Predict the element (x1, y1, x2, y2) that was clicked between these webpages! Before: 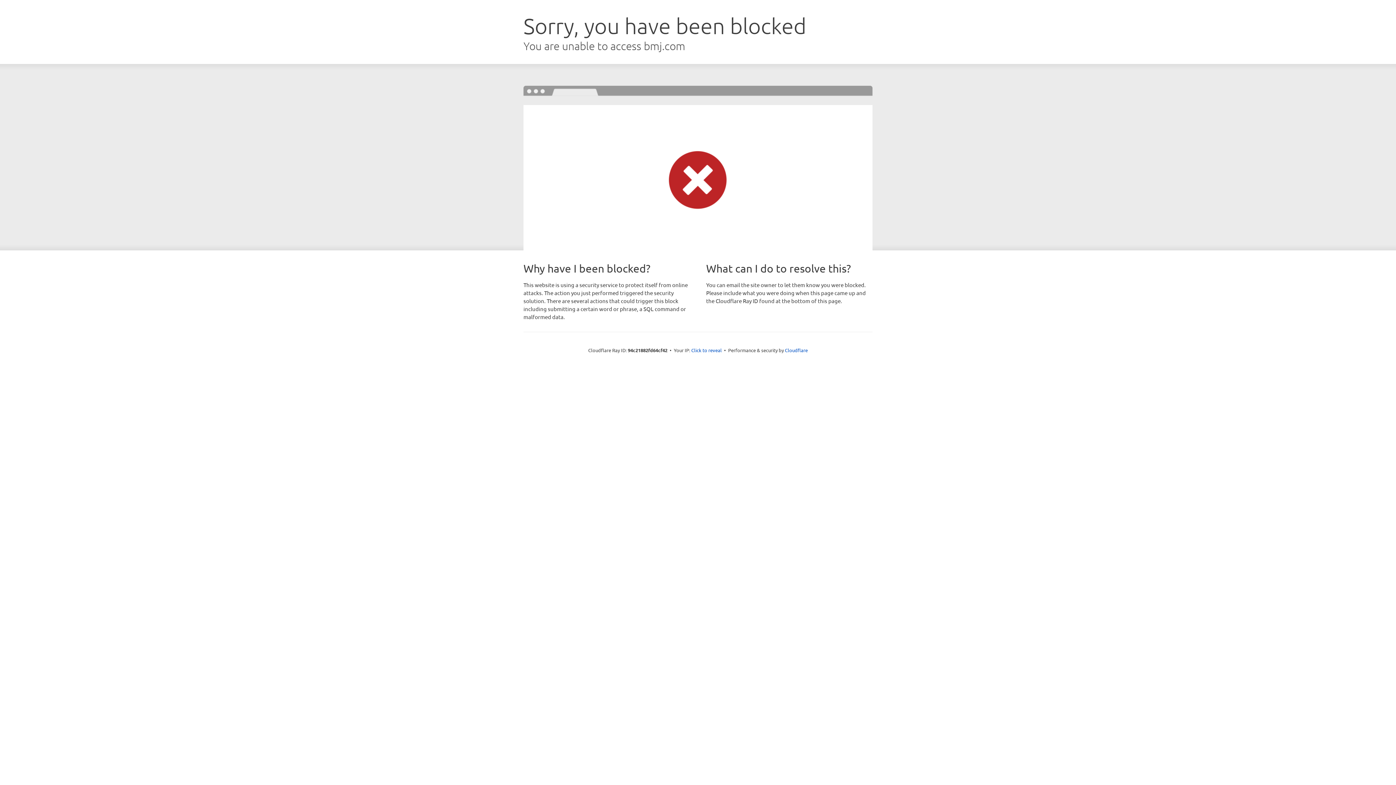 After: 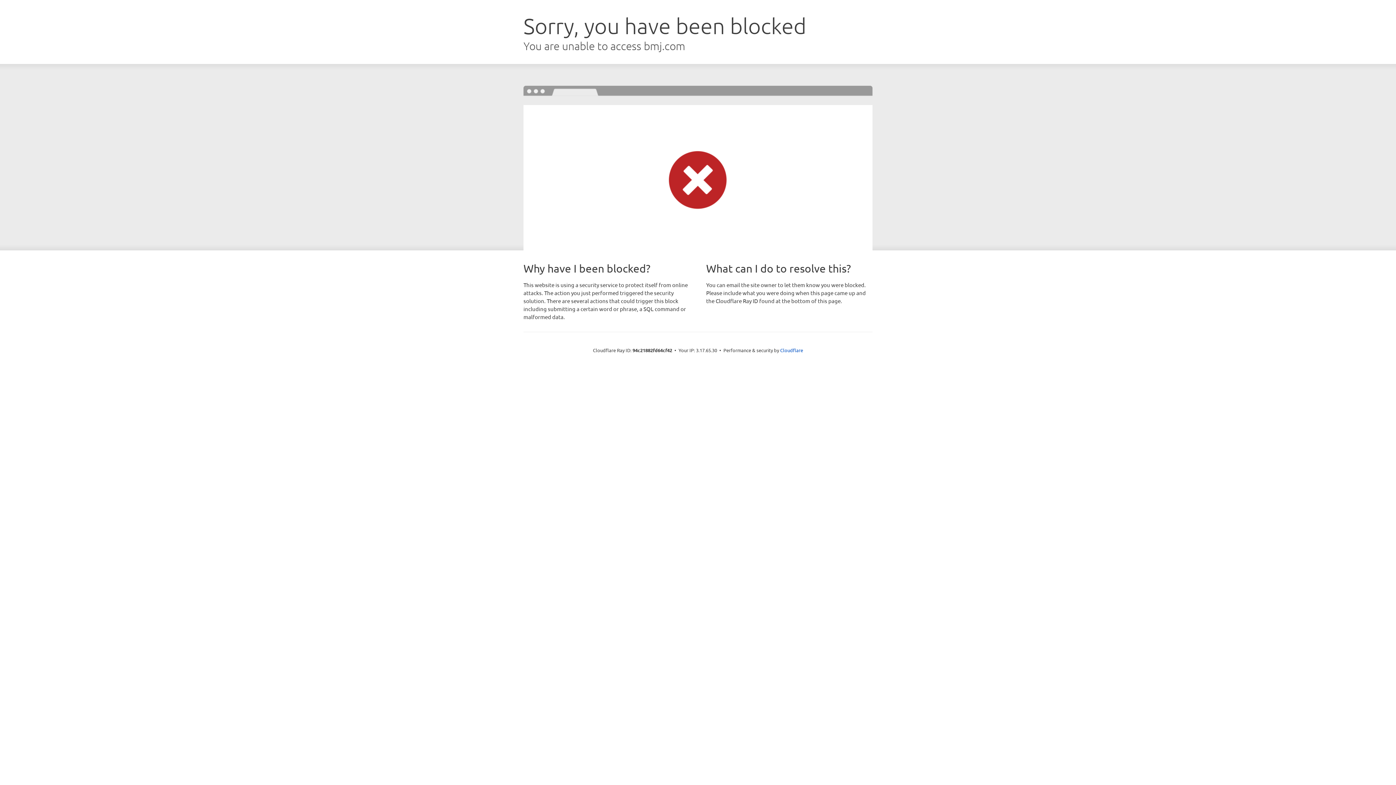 Action: label: Click to reveal bbox: (691, 346, 722, 353)